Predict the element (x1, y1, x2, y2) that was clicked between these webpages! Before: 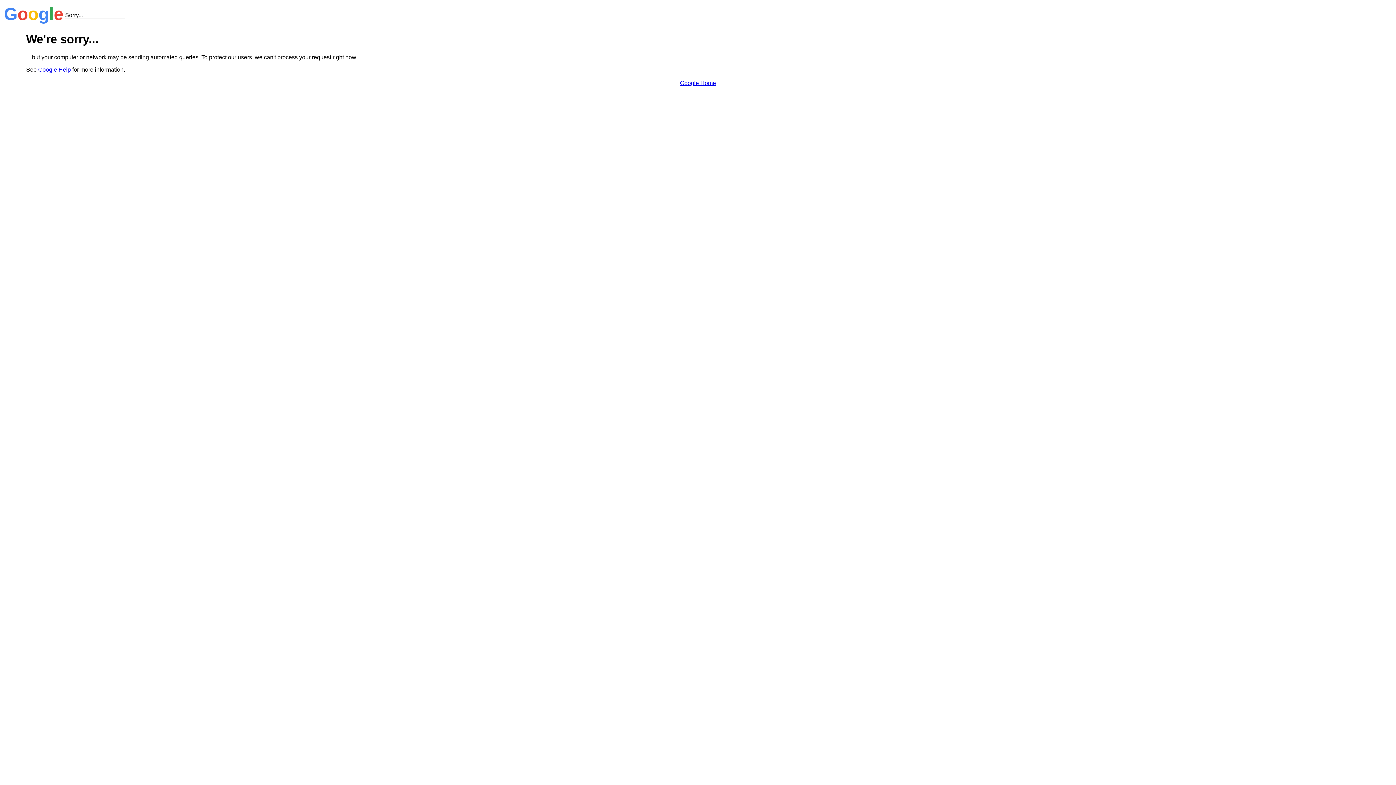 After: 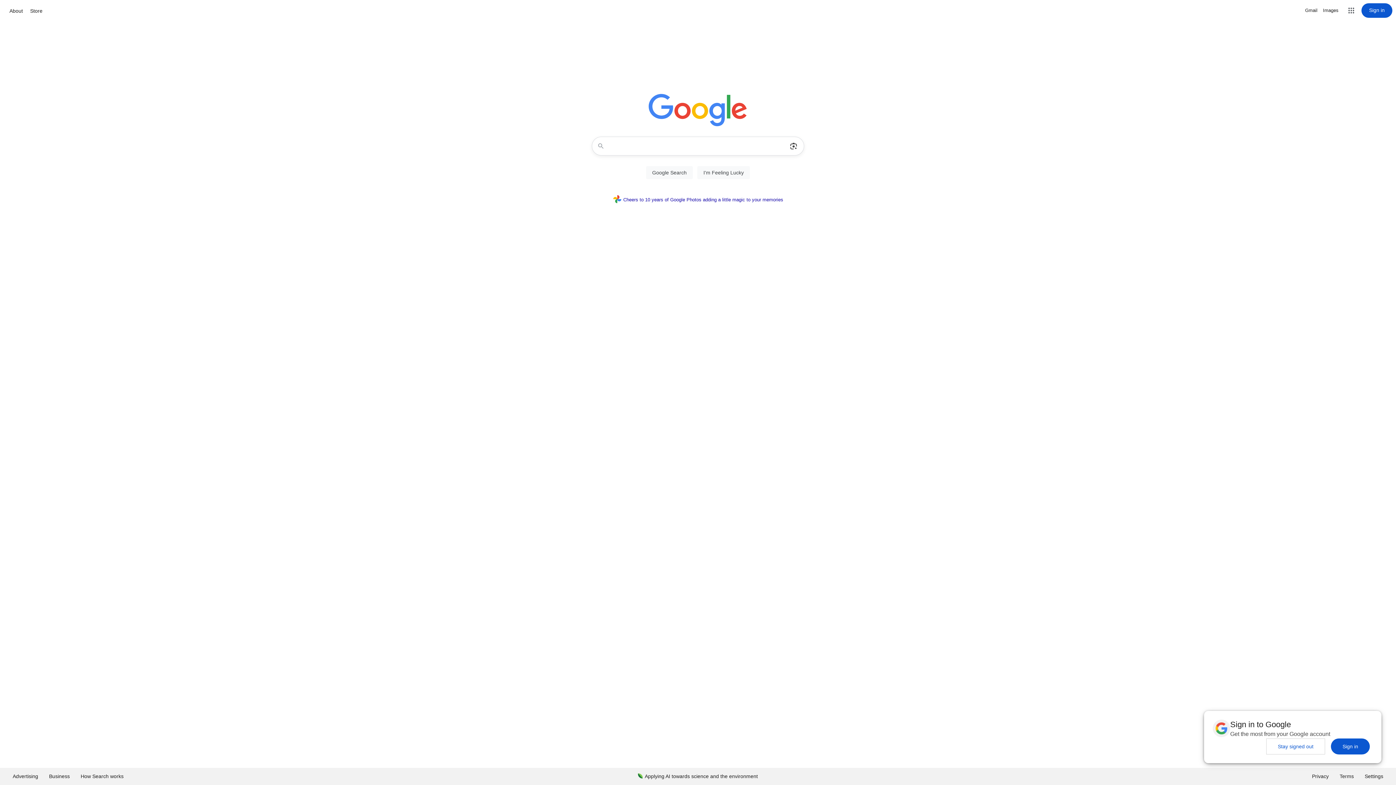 Action: bbox: (680, 79, 716, 86) label: Google Home